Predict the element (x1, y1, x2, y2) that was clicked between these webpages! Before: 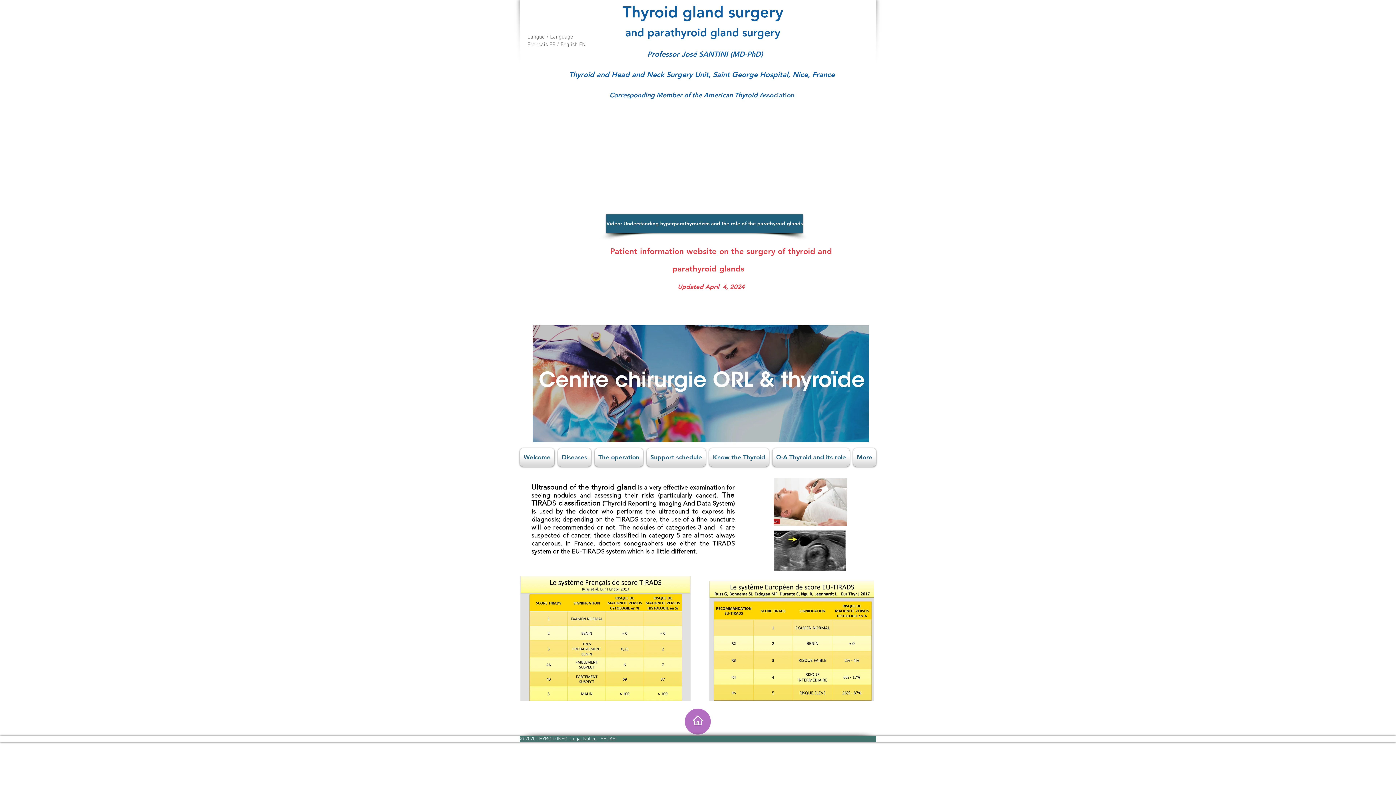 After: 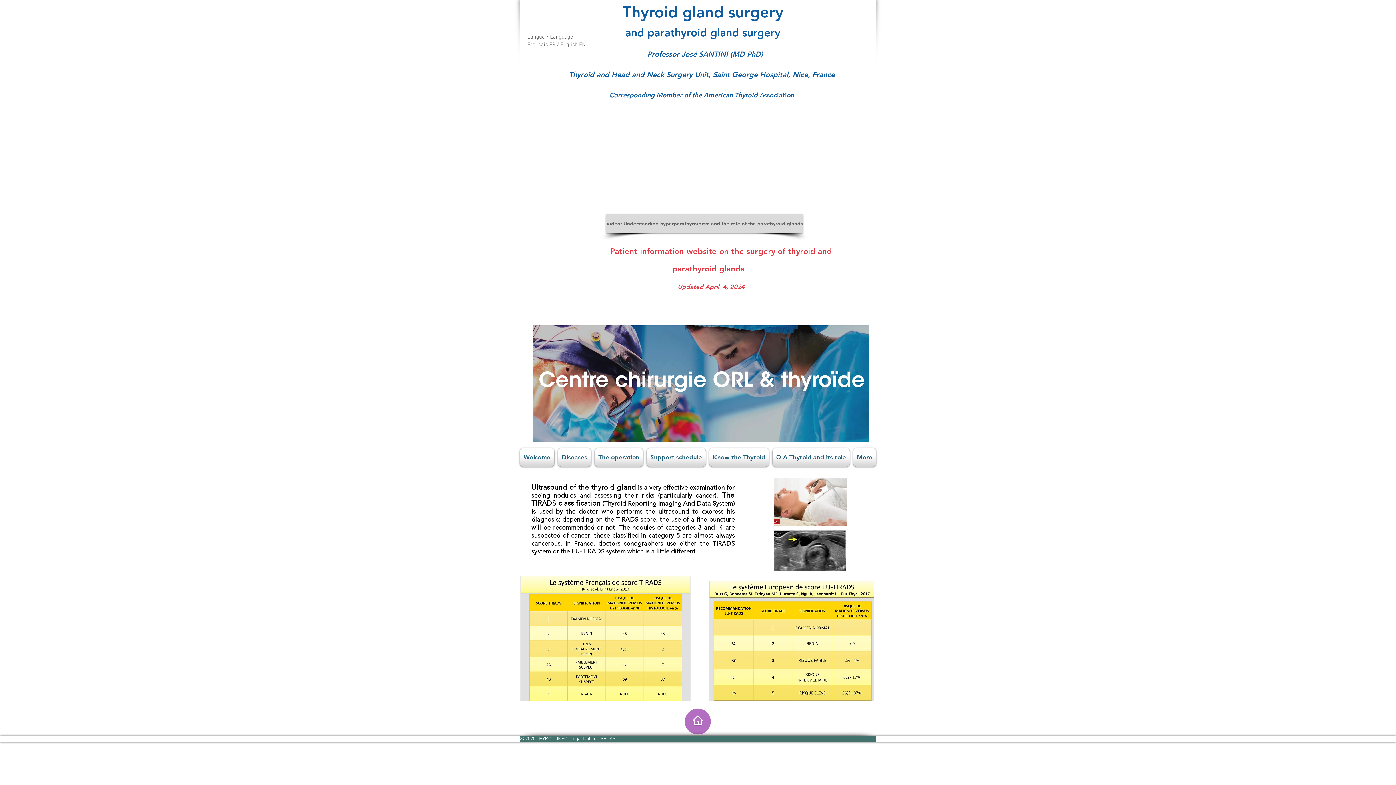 Action: label: Video: Understanding hyperparathyroidism and the role of the parathyroid glands bbox: (606, 214, 802, 233)